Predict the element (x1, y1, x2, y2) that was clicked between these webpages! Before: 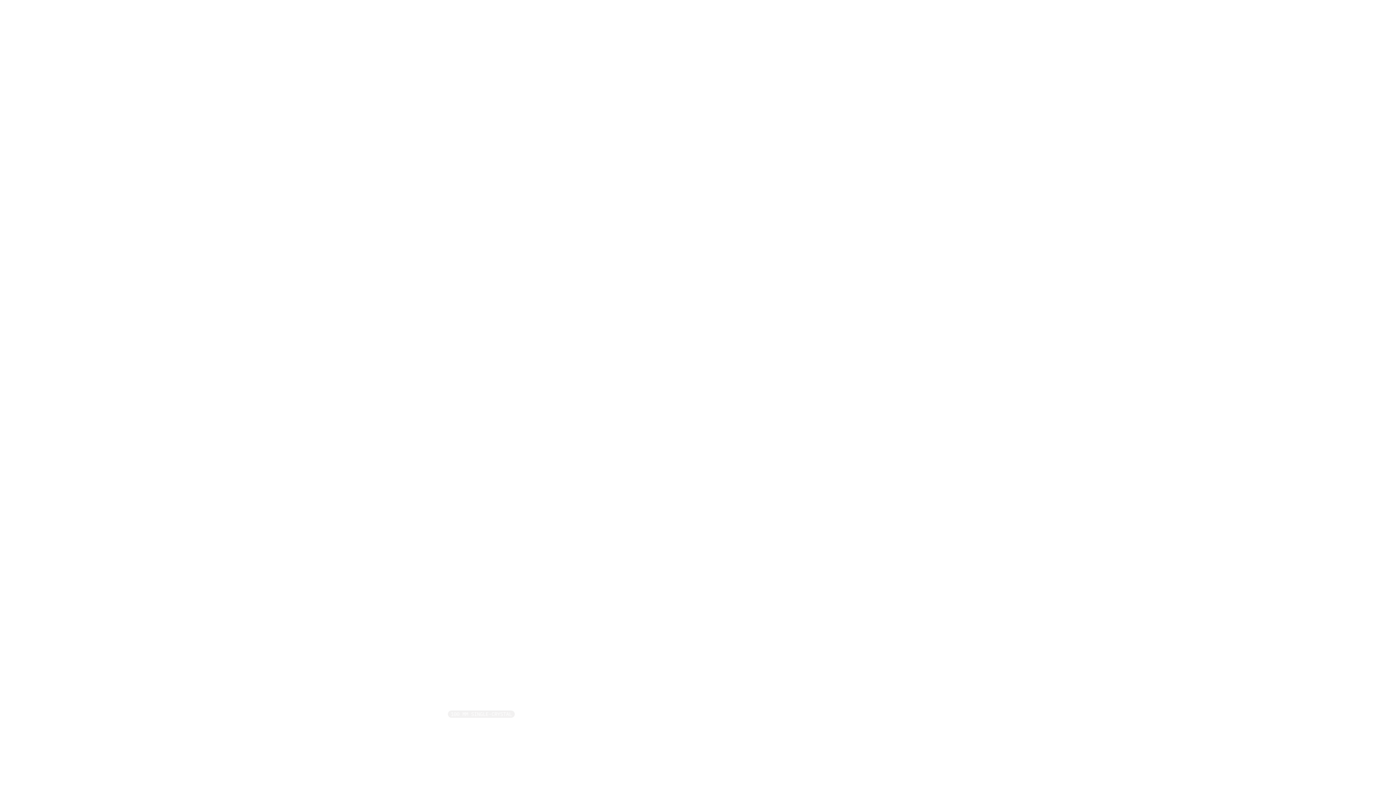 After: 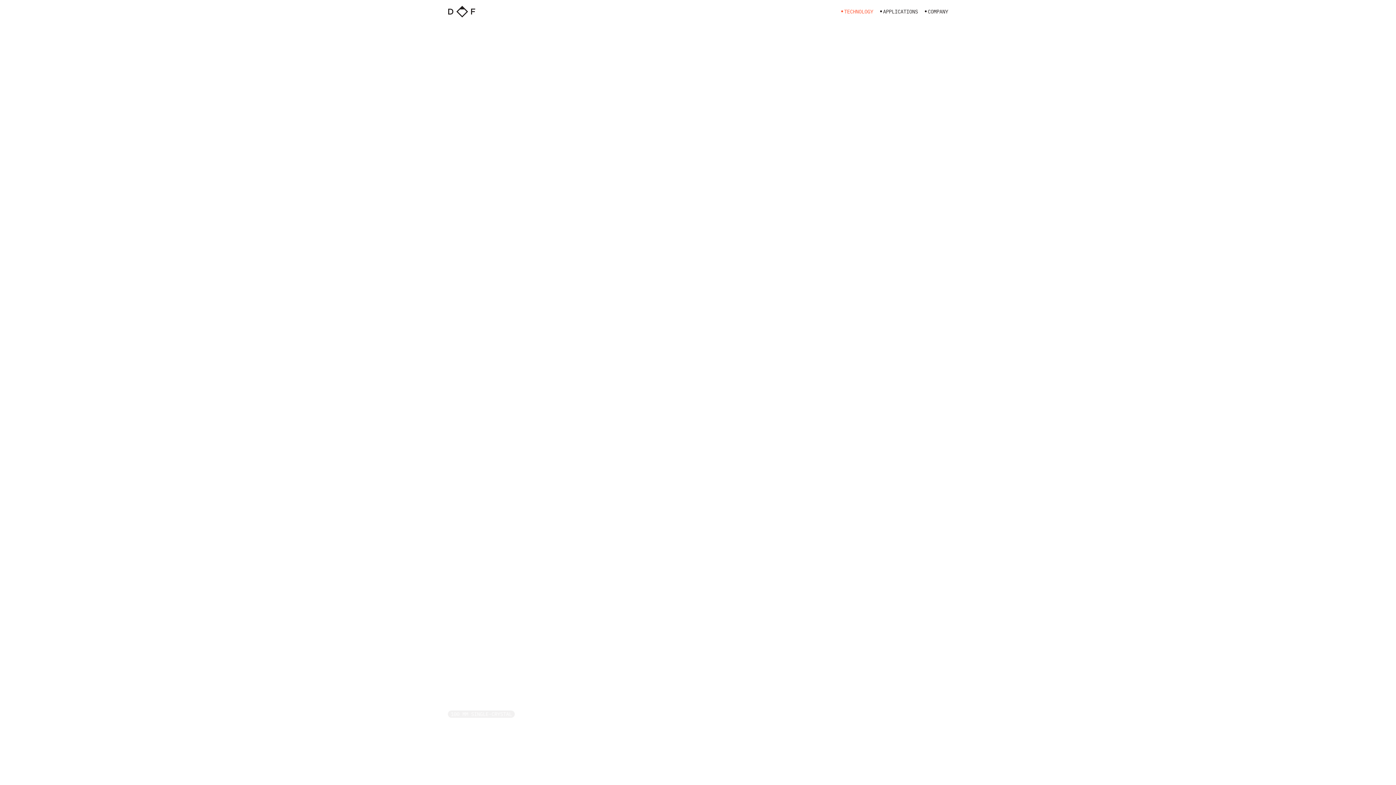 Action: bbox: (838, 0, 877, 23) label: ·
TECHNOLOGY